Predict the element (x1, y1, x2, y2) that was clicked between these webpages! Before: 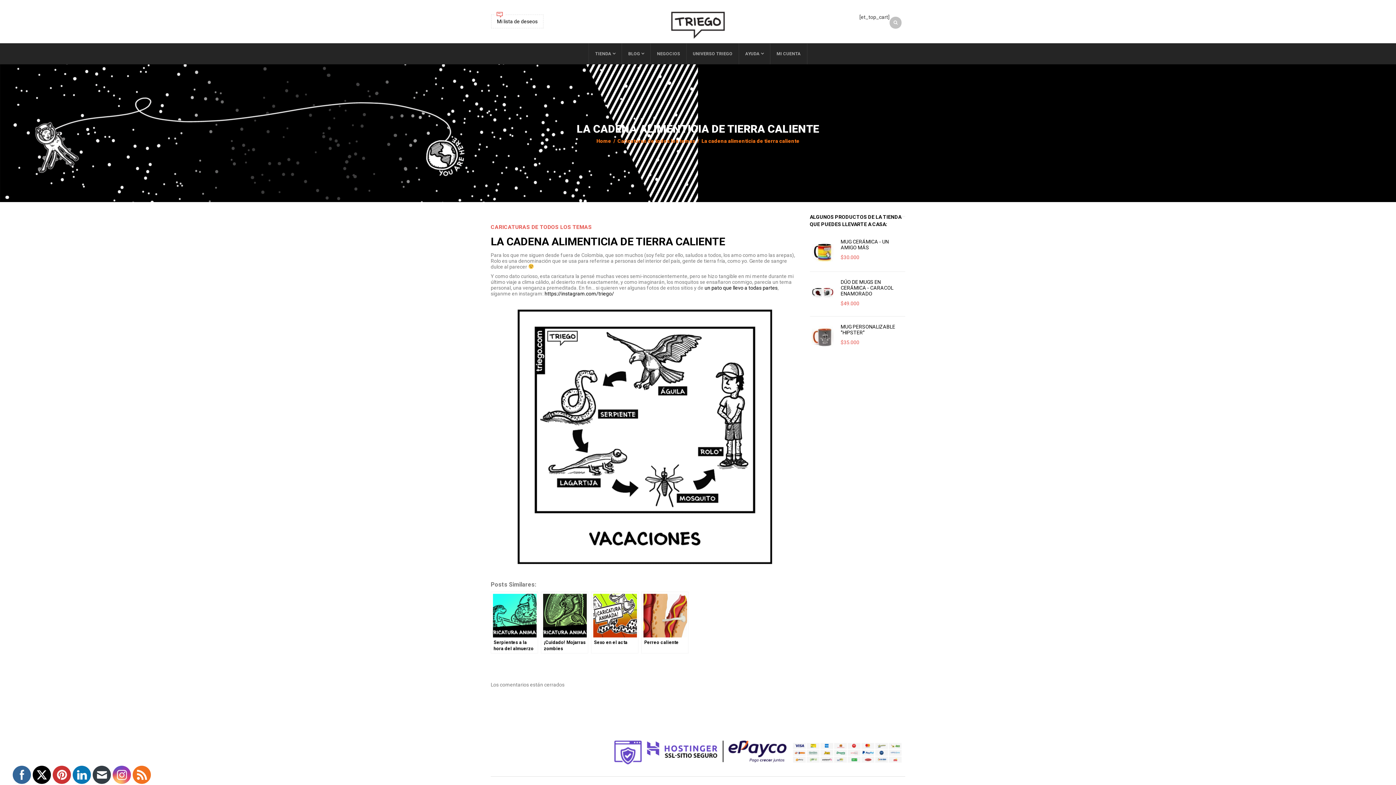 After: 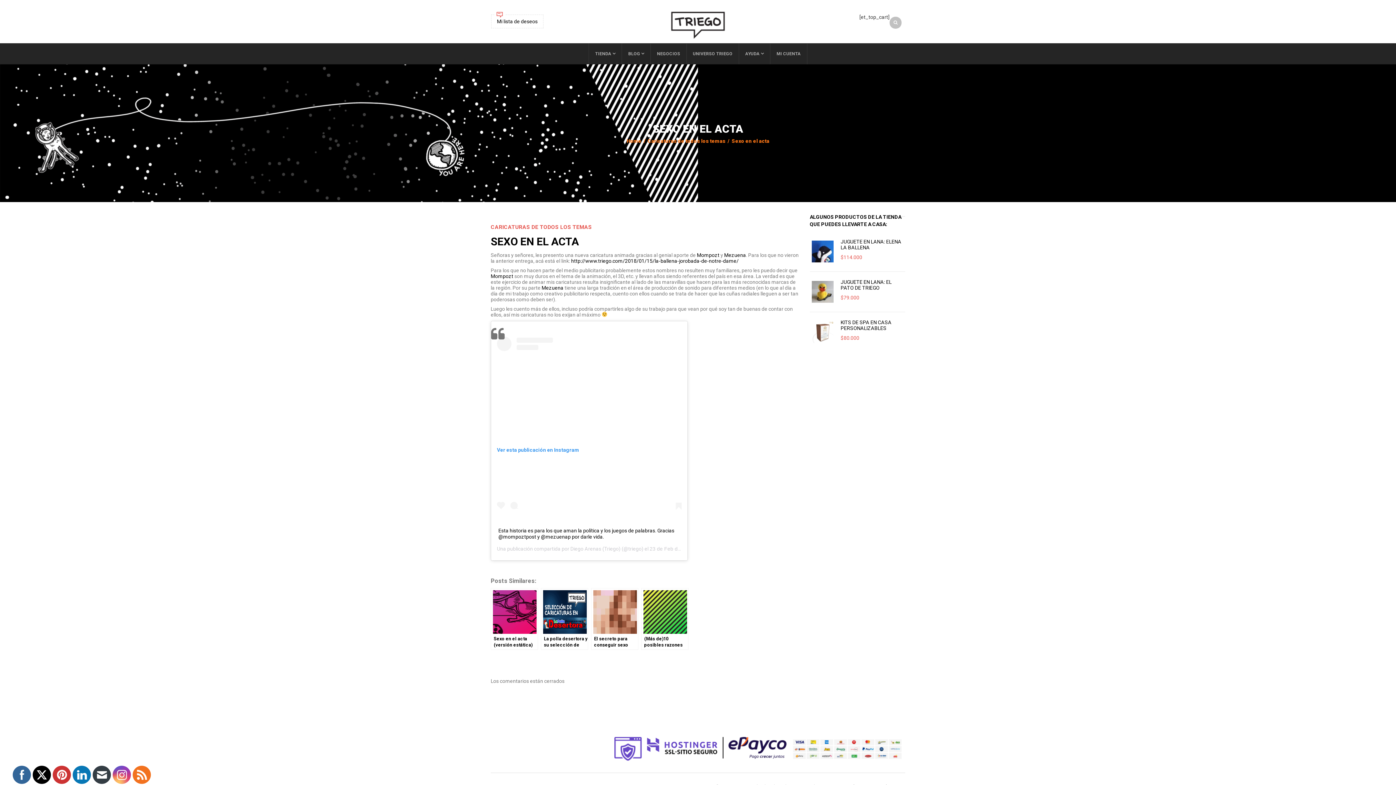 Action: bbox: (591, 592, 638, 653) label: Sexo en el acta